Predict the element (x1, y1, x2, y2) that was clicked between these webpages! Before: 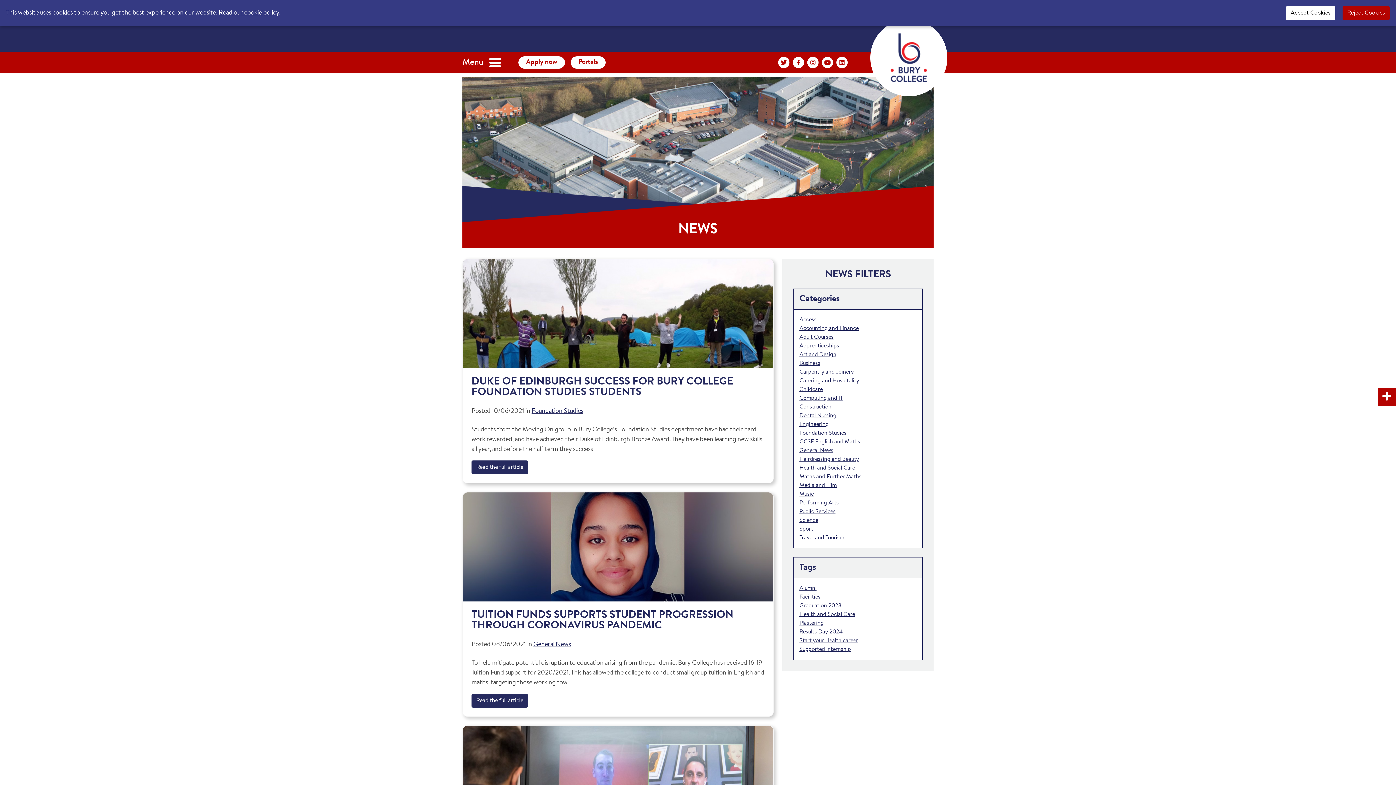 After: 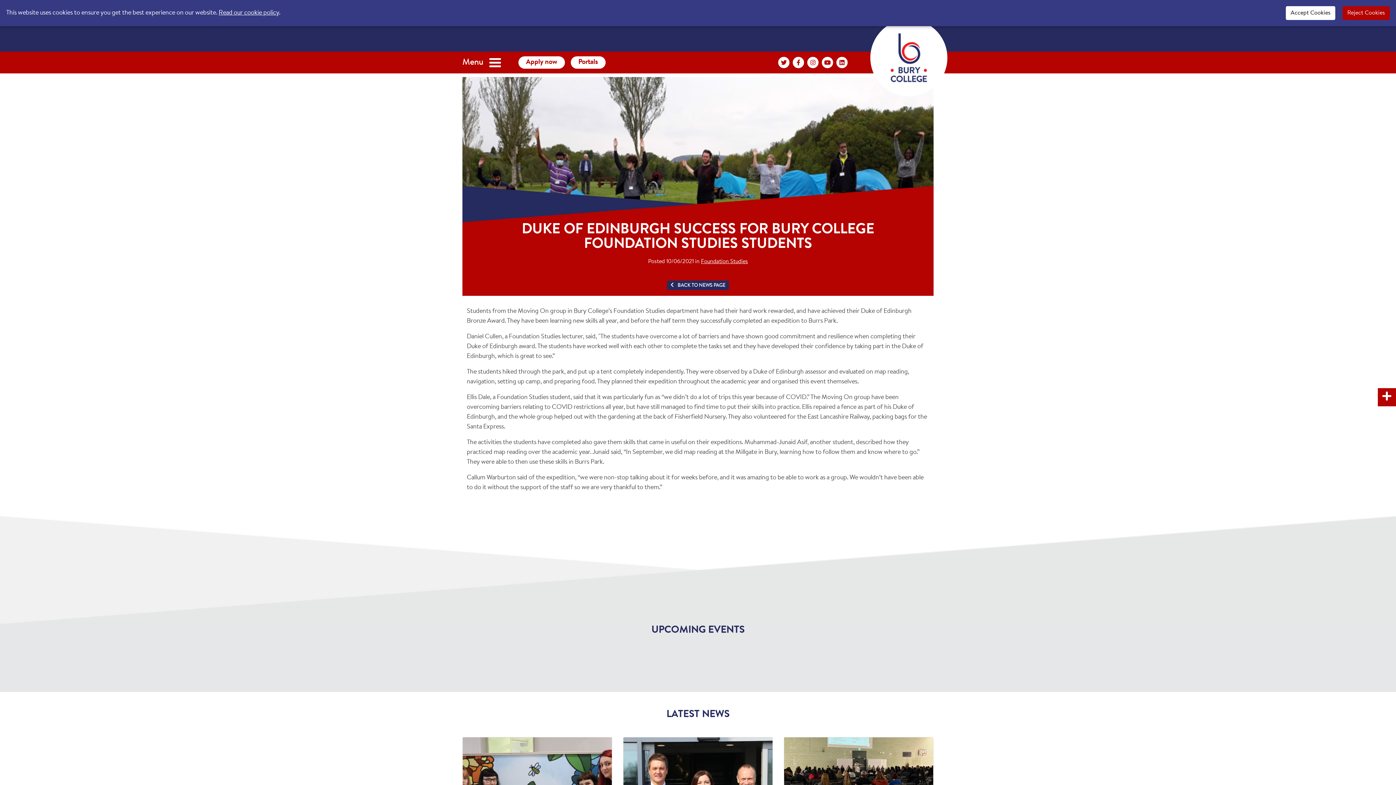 Action: bbox: (471, 460, 528, 474) label: Read the full article